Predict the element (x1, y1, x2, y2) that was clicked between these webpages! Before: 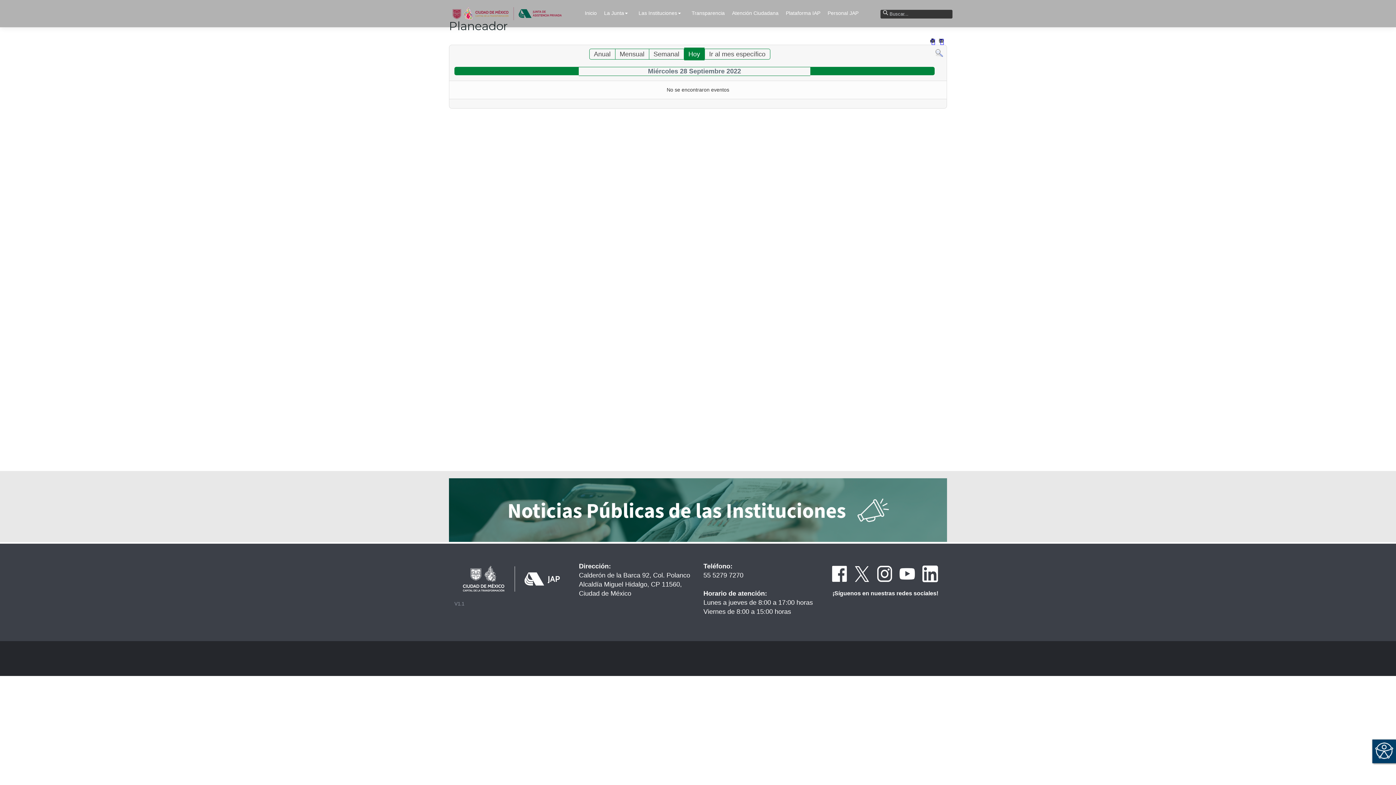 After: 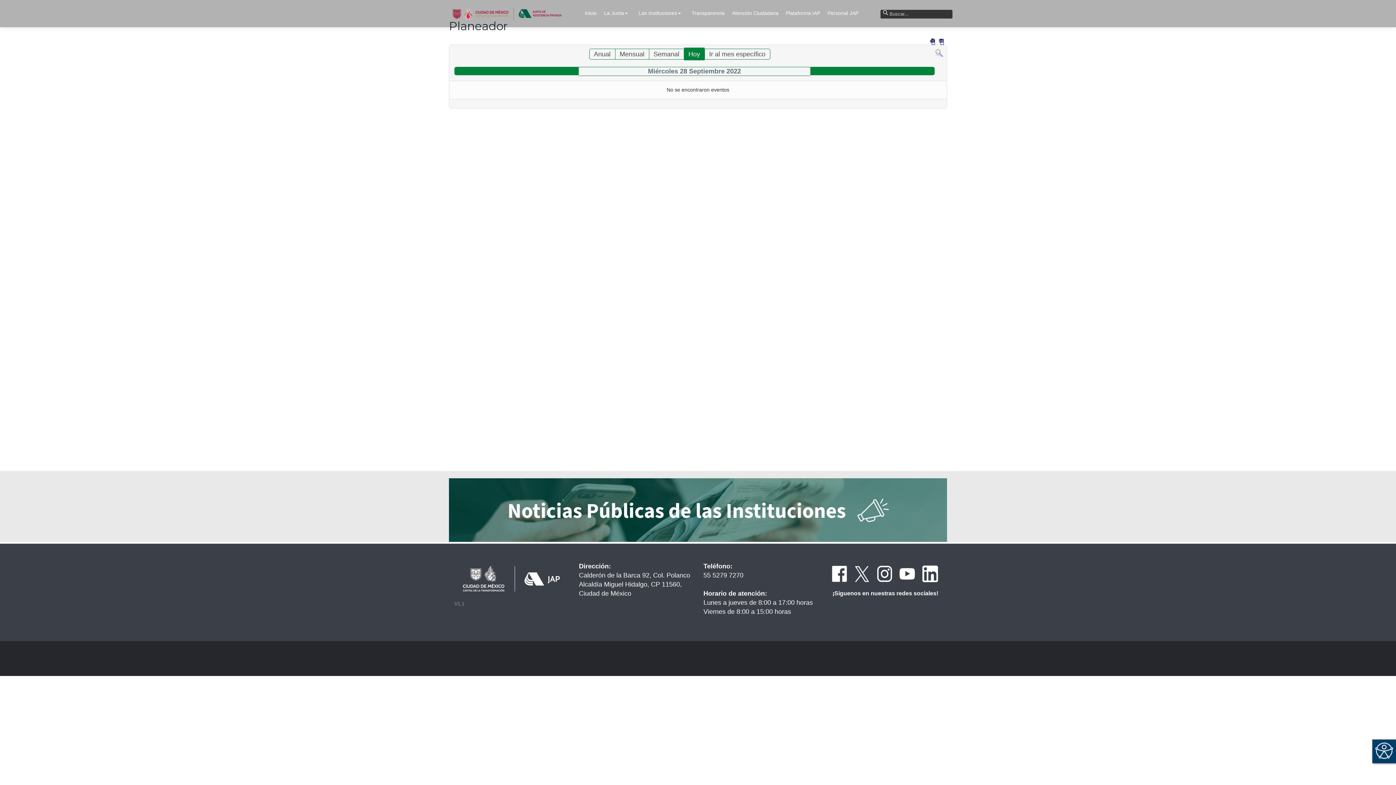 Action: bbox: (876, 569, 892, 577)